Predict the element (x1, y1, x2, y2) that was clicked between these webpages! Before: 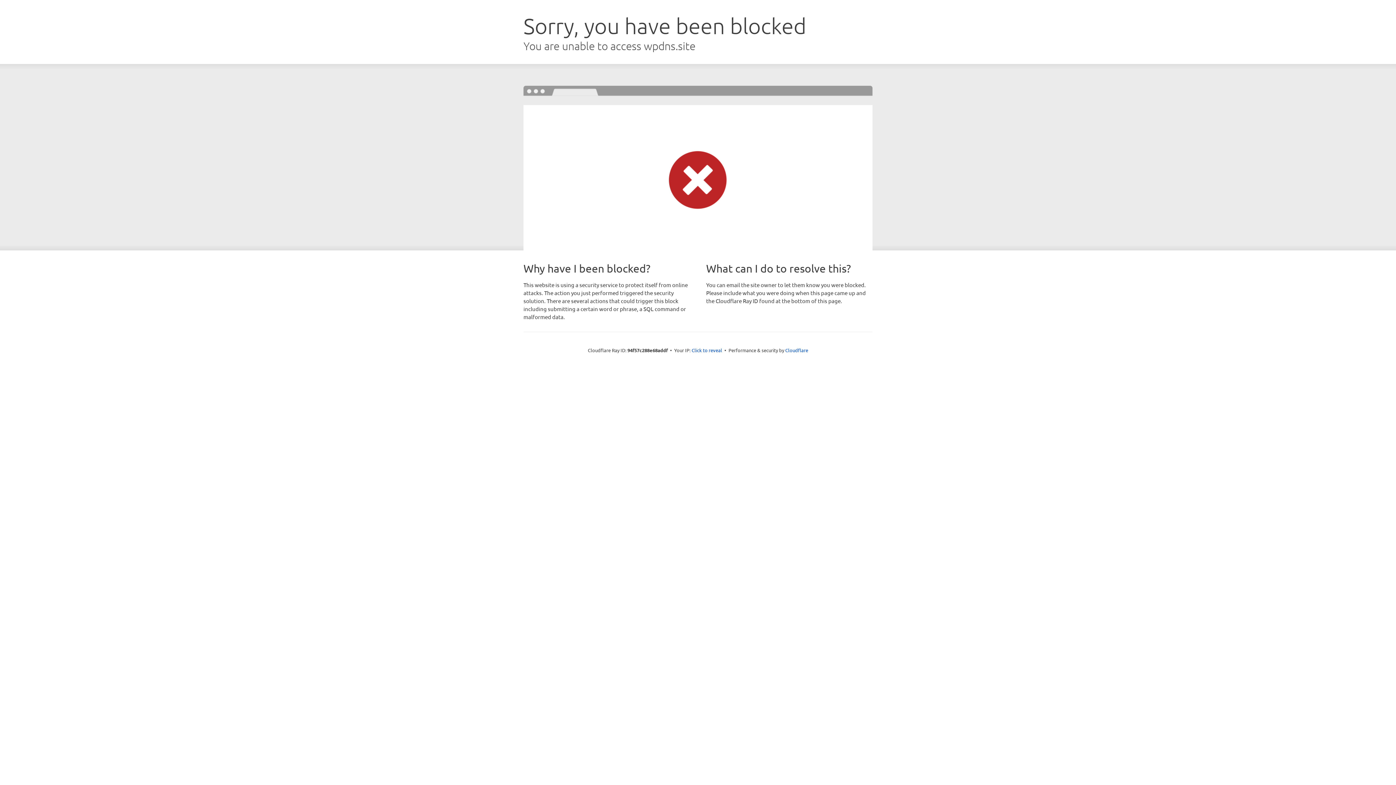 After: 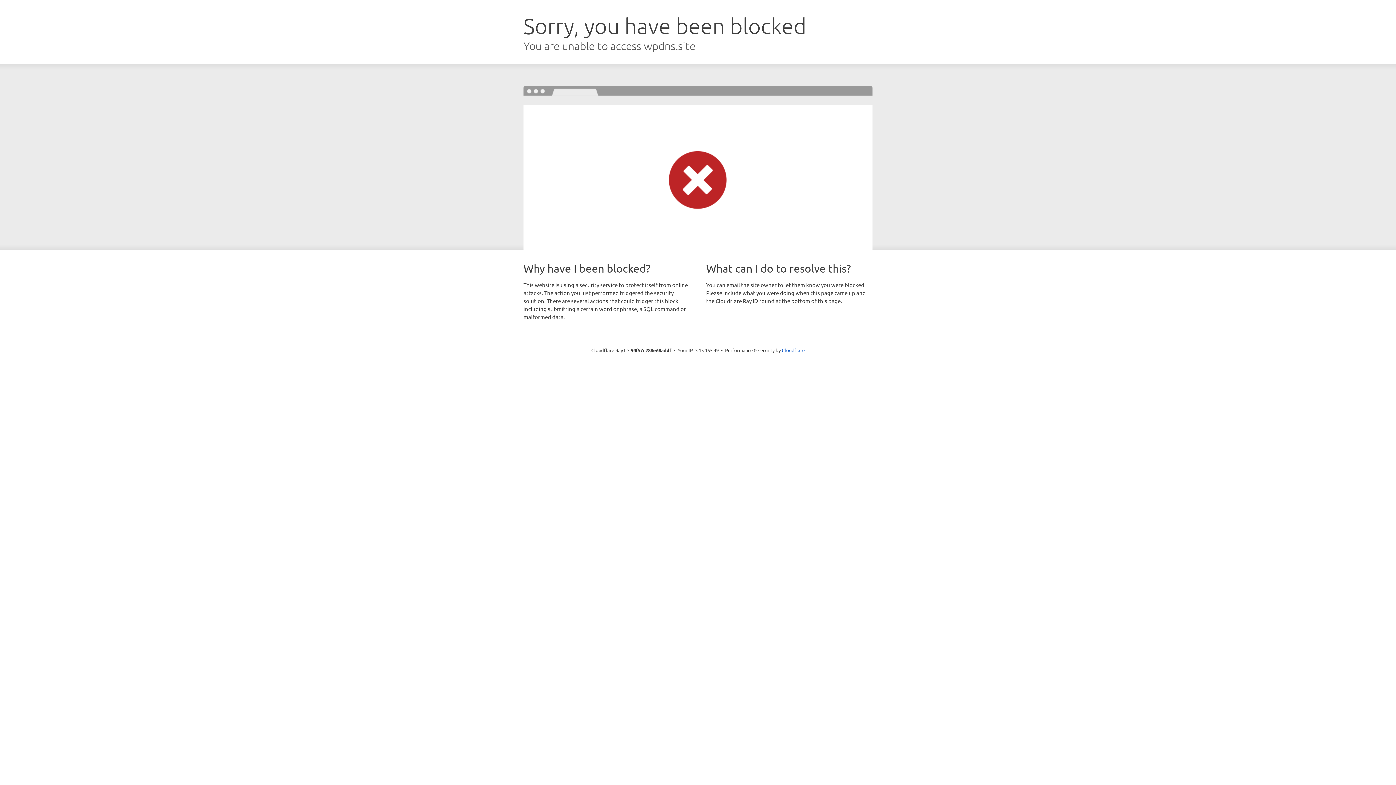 Action: bbox: (691, 346, 722, 353) label: Click to reveal